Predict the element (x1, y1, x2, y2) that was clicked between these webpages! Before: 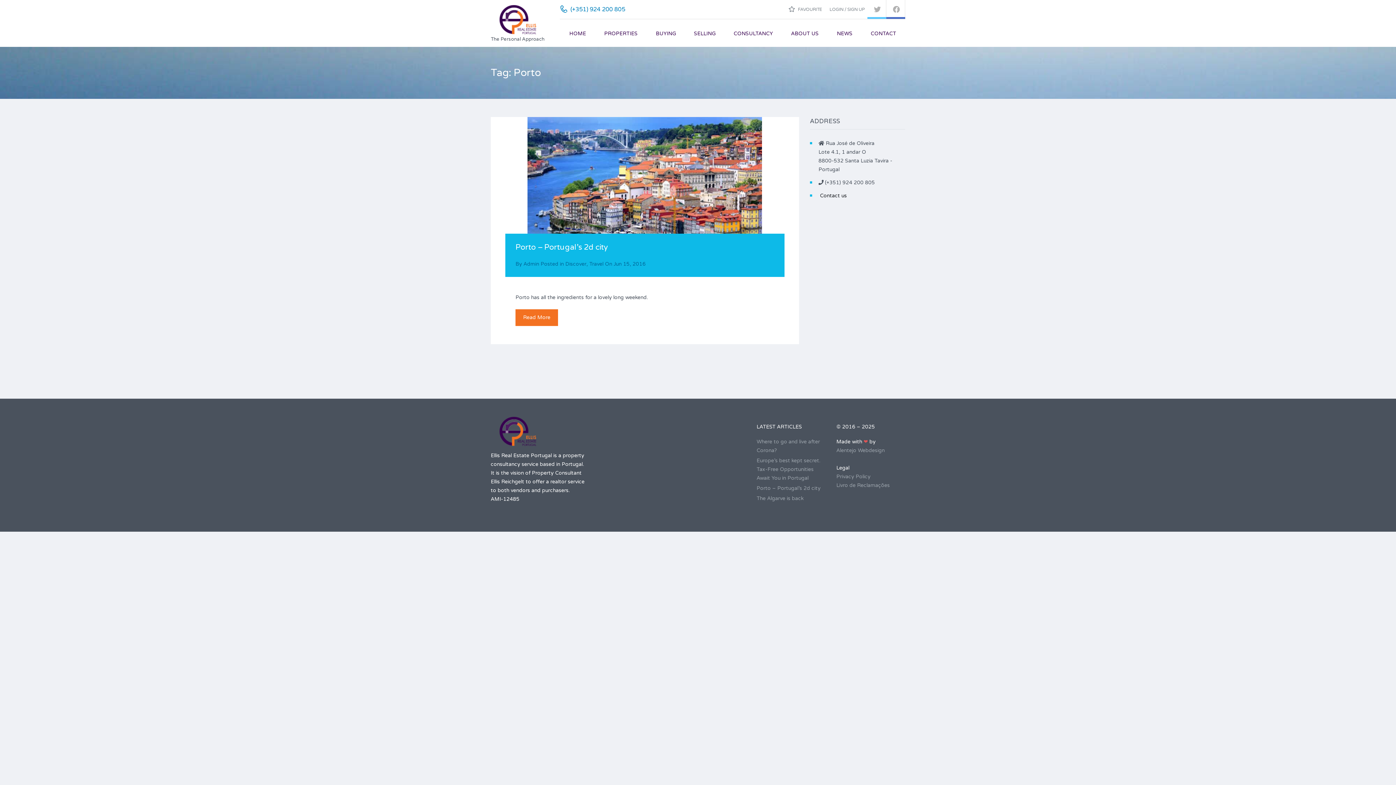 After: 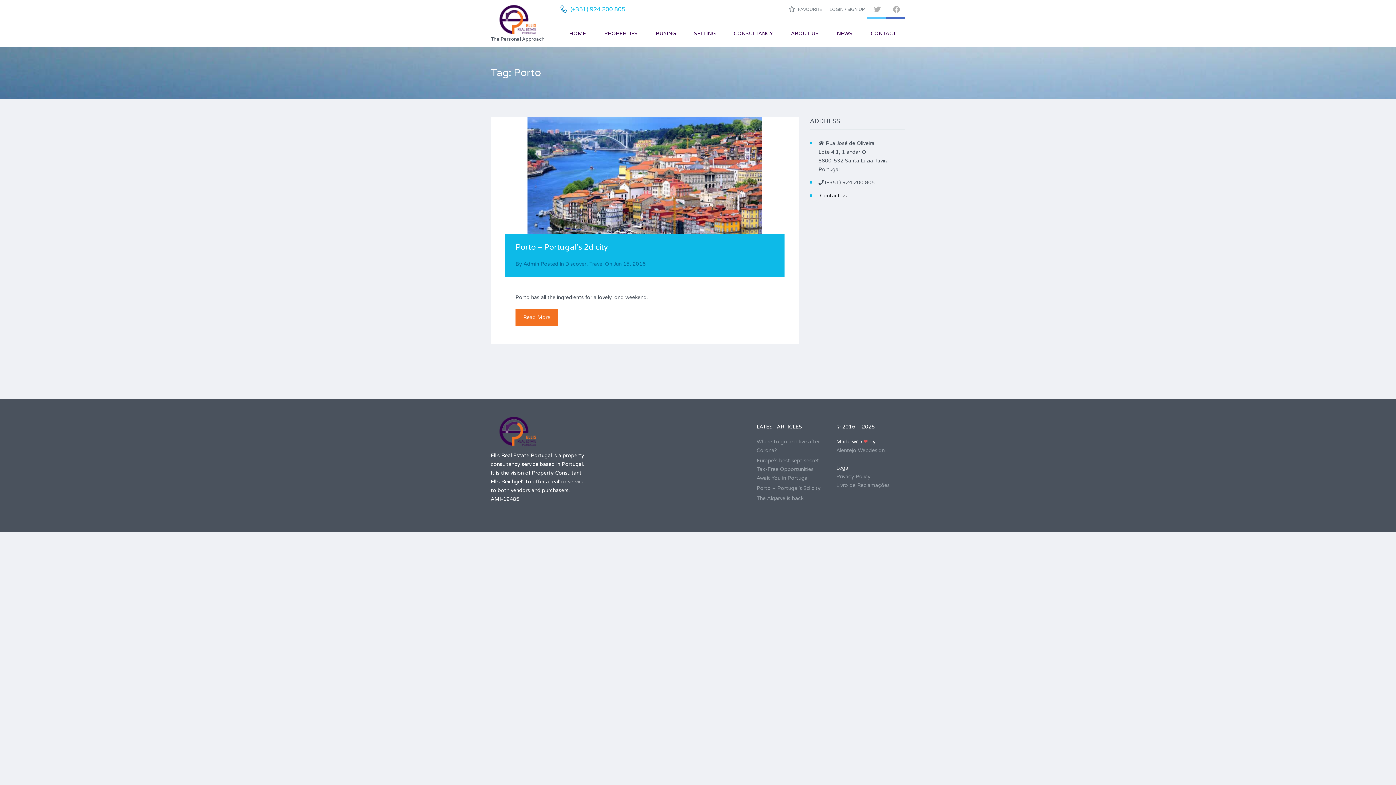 Action: bbox: (570, 5, 625, 13) label: (+351) 924 200 805